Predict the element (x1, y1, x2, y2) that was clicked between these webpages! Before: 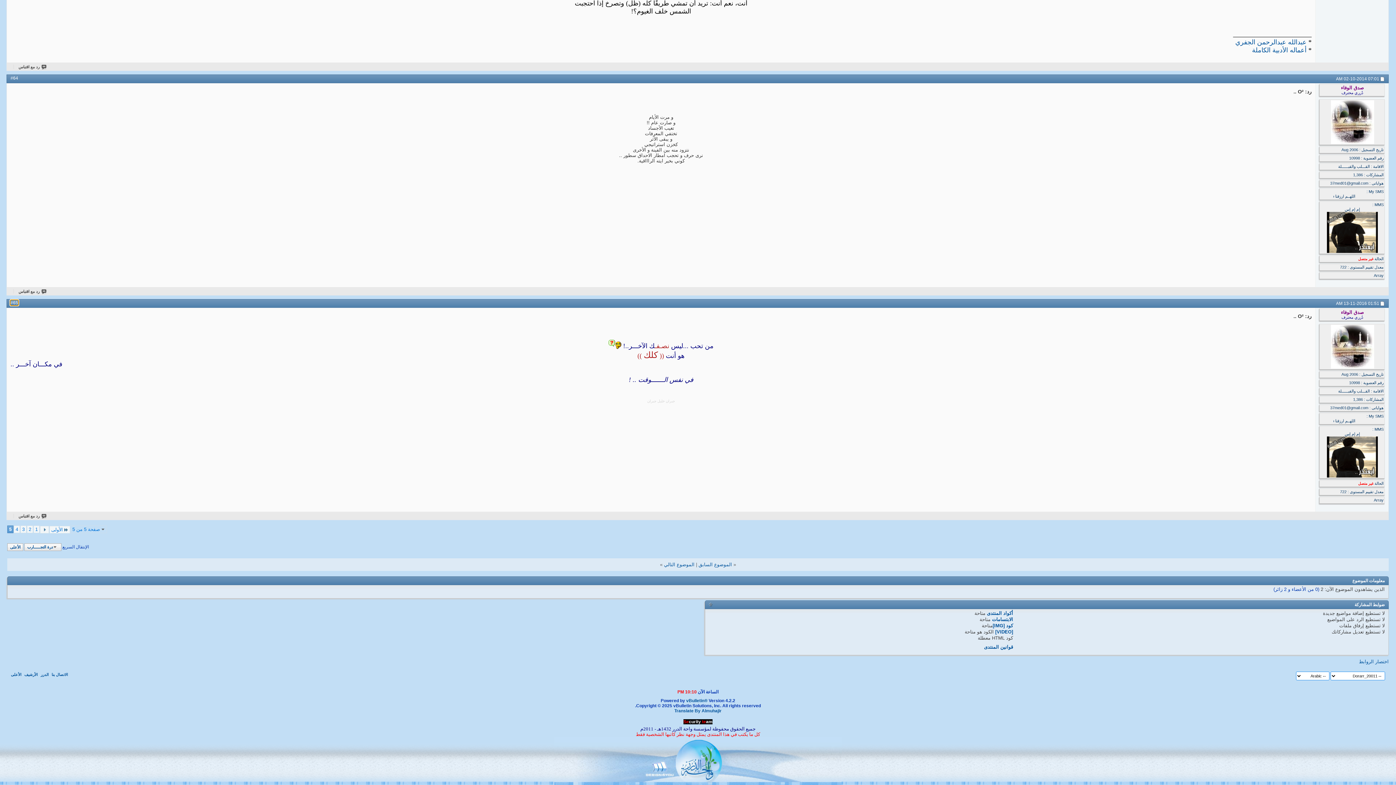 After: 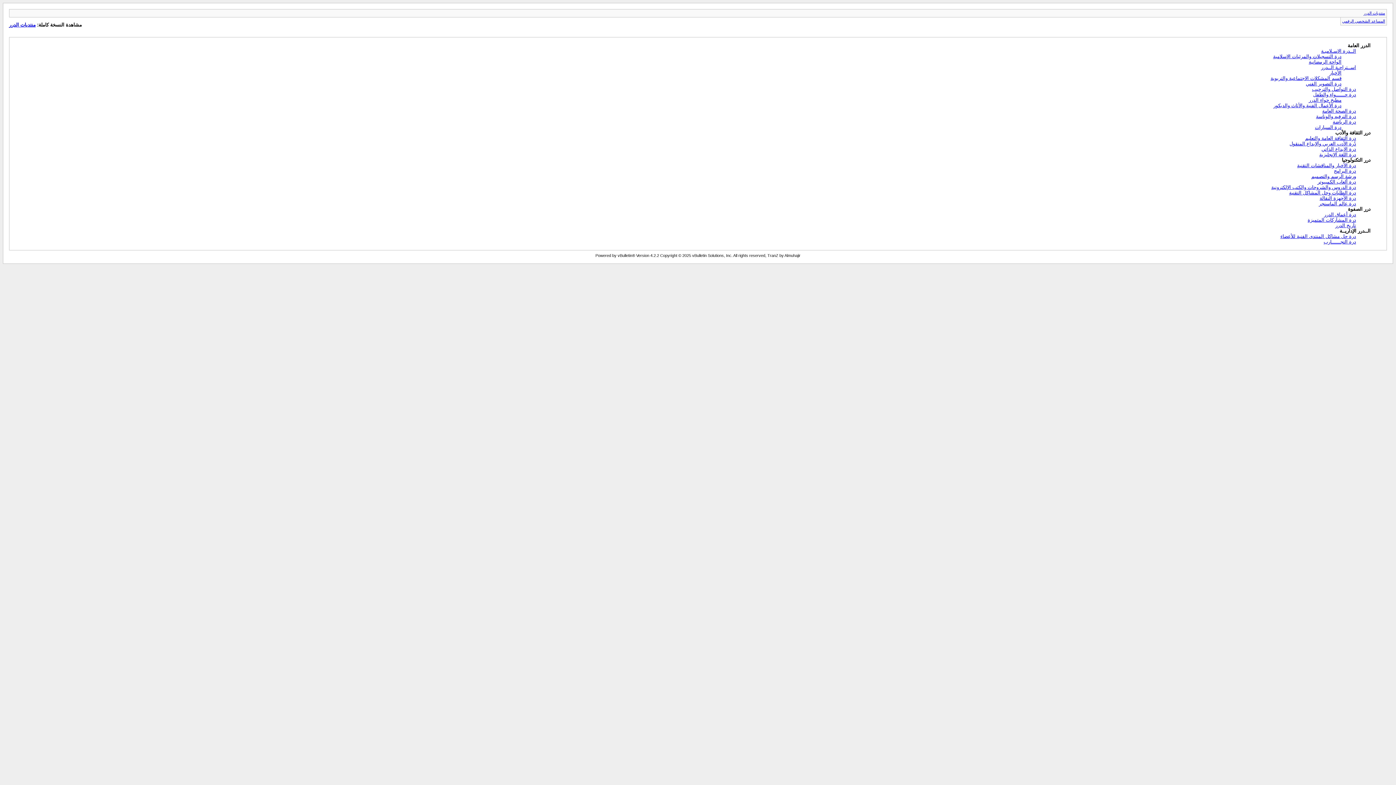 Action: bbox: (24, 672, 37, 677) label: الأرشيف